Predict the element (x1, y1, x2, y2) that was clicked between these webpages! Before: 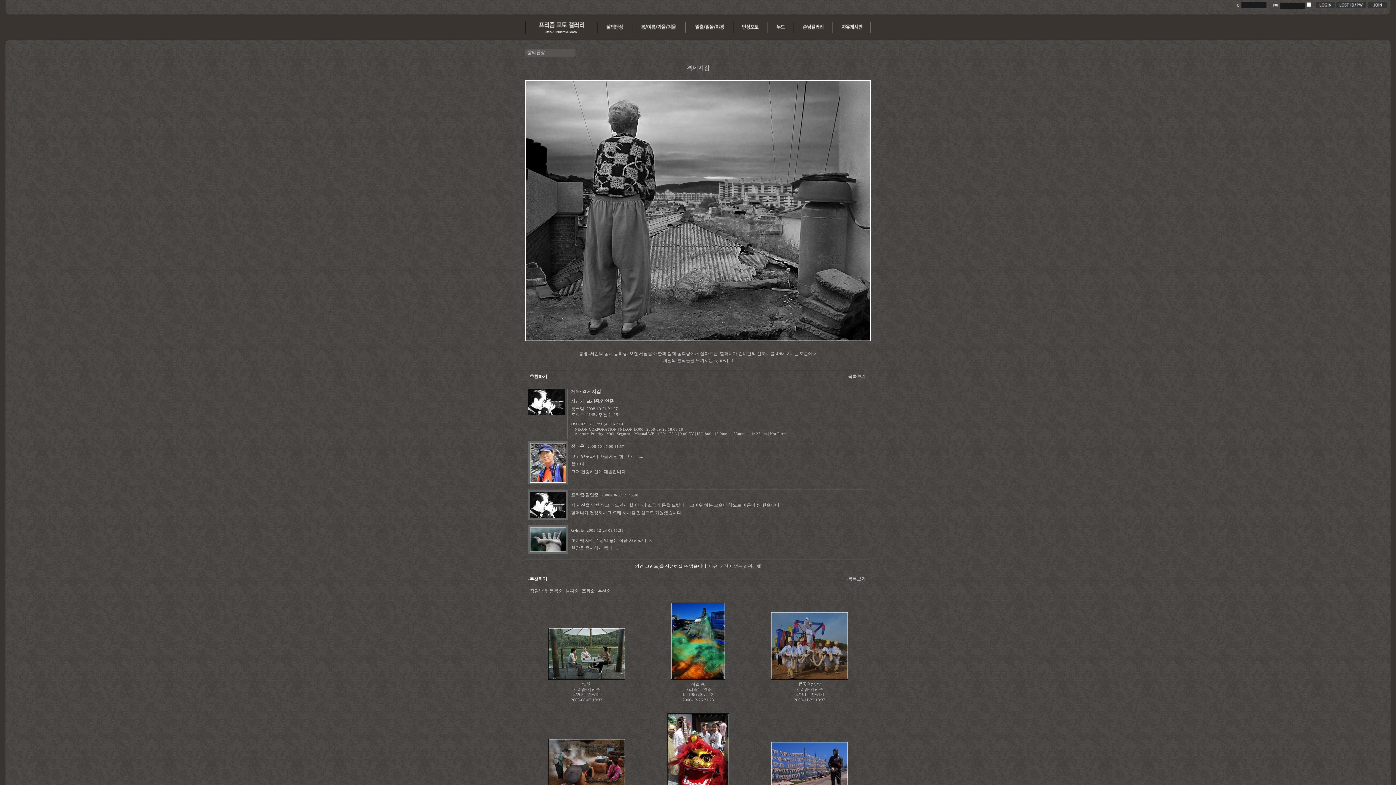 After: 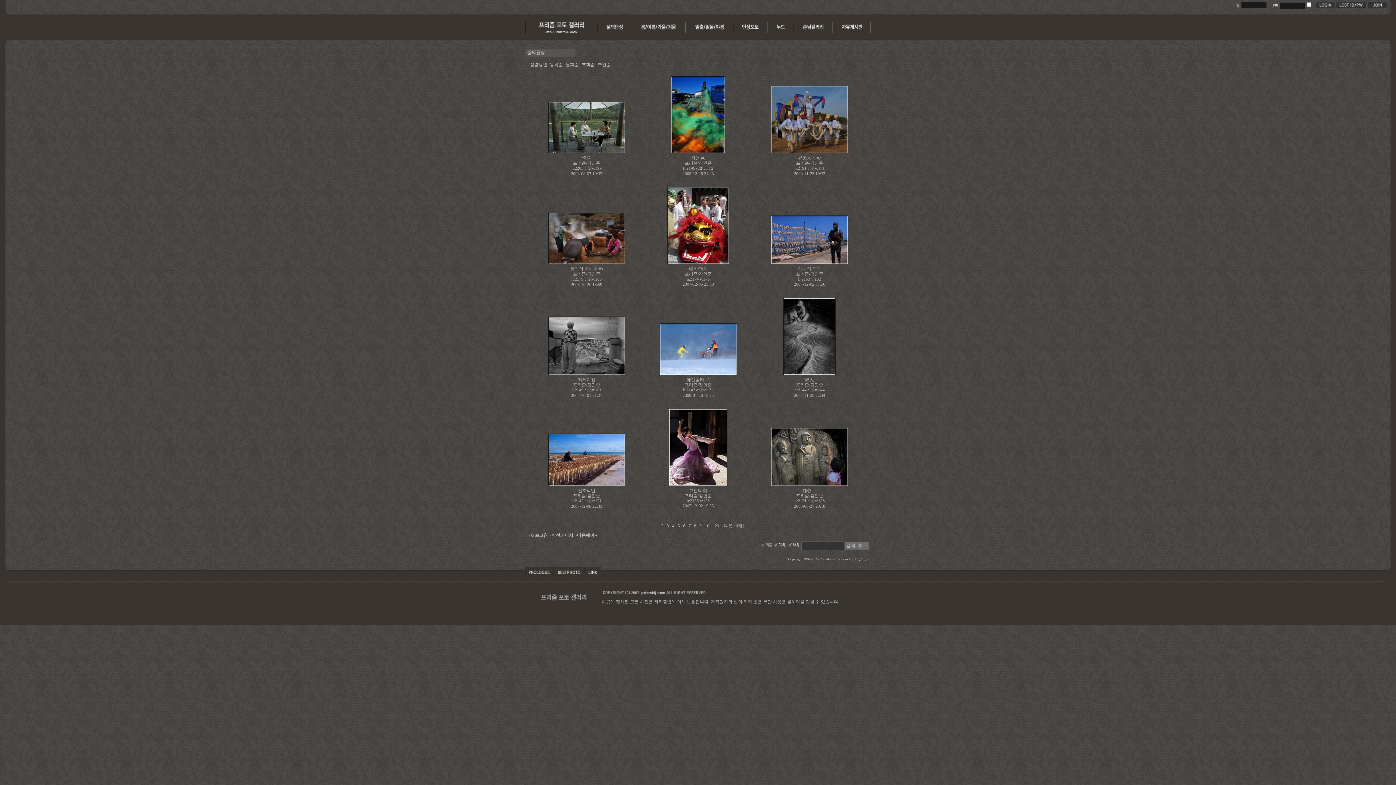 Action: bbox: (846, 576, 865, 581) label: -목록보기